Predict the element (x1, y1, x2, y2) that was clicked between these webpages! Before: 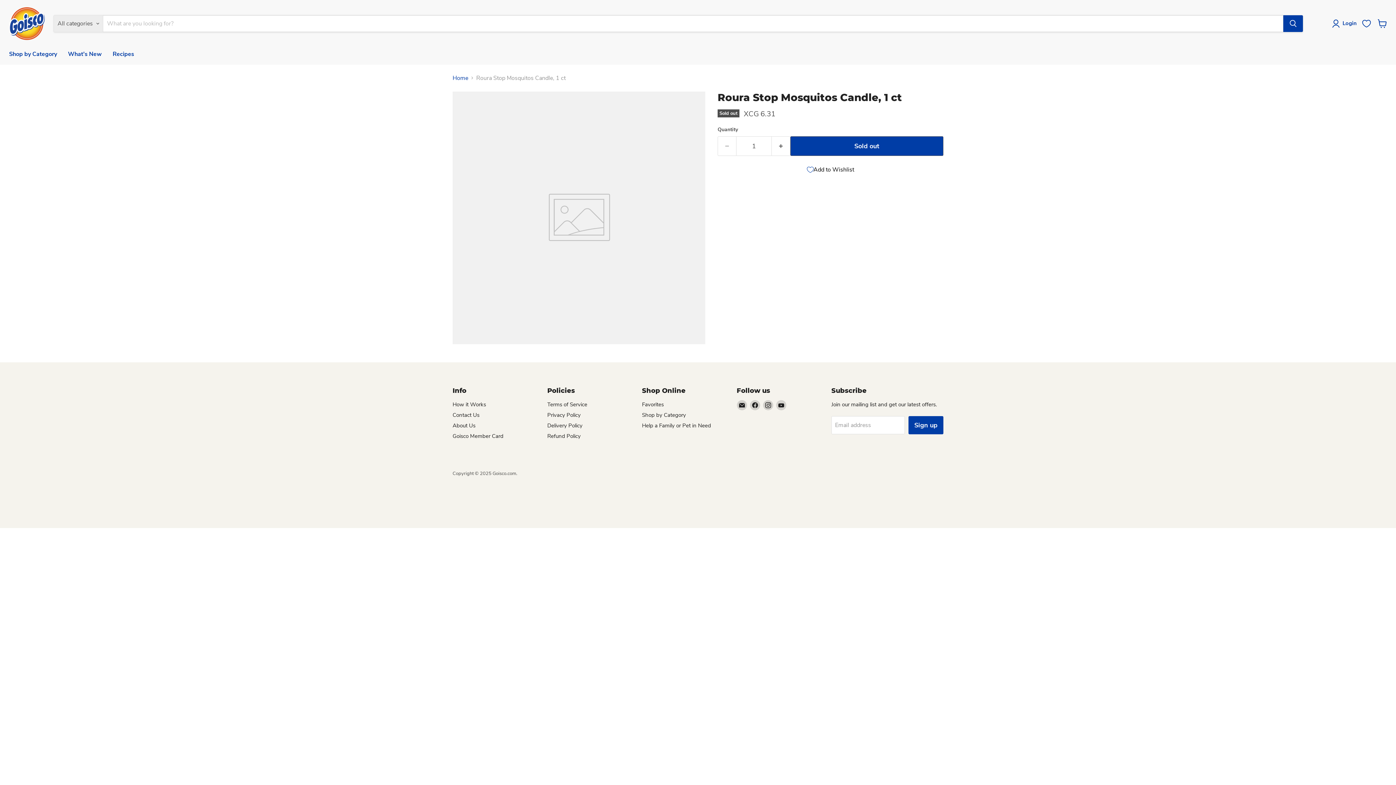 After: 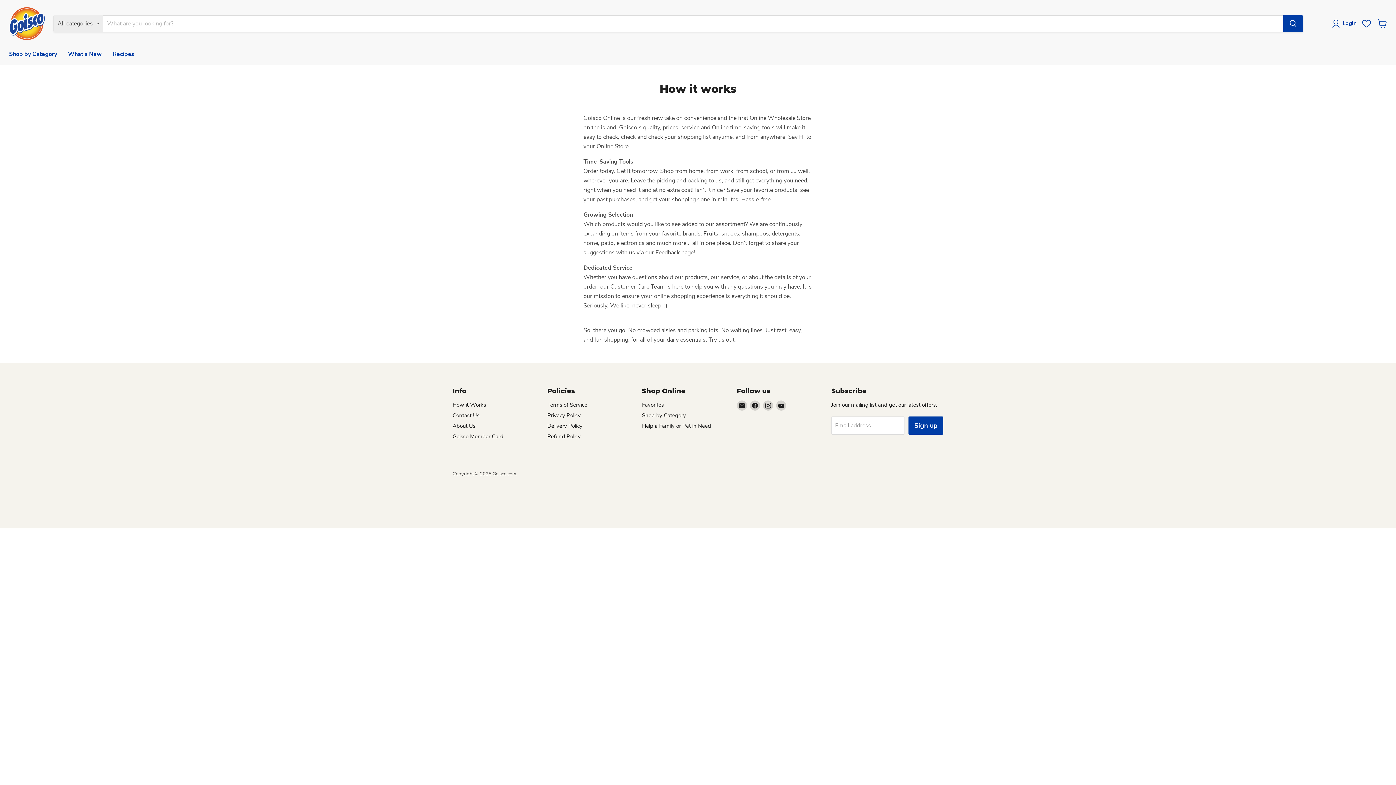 Action: label: How it Works bbox: (452, 401, 486, 408)